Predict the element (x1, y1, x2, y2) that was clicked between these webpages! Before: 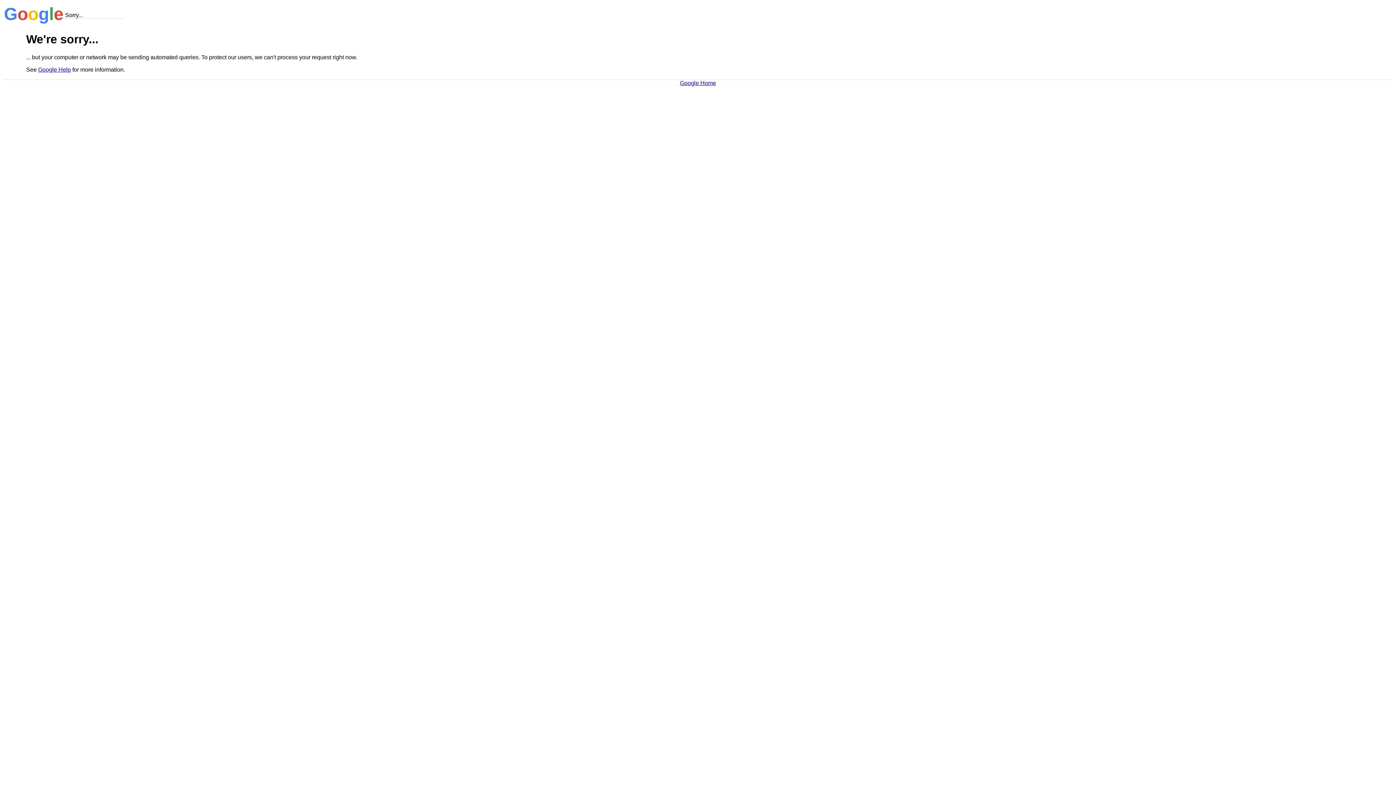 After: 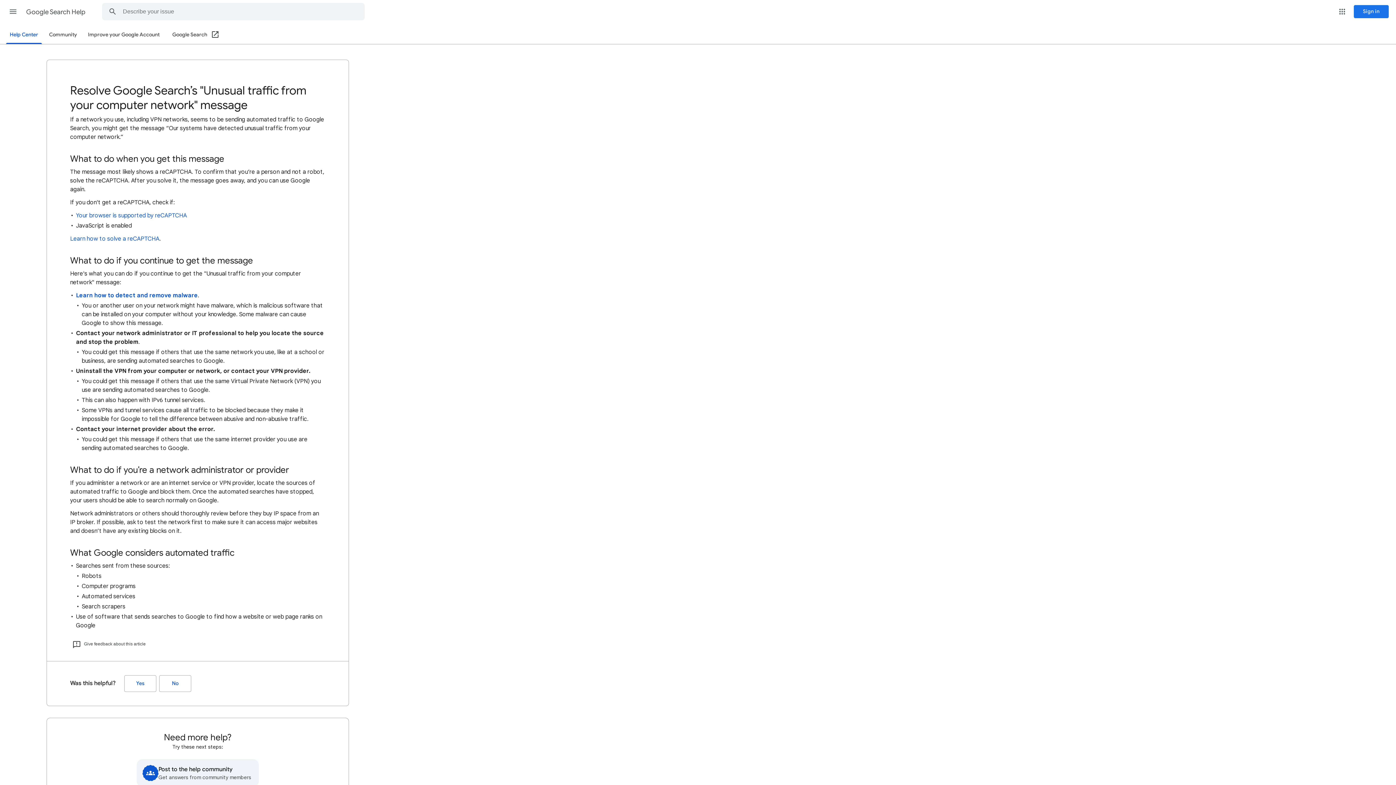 Action: bbox: (38, 66, 70, 72) label: Google Help